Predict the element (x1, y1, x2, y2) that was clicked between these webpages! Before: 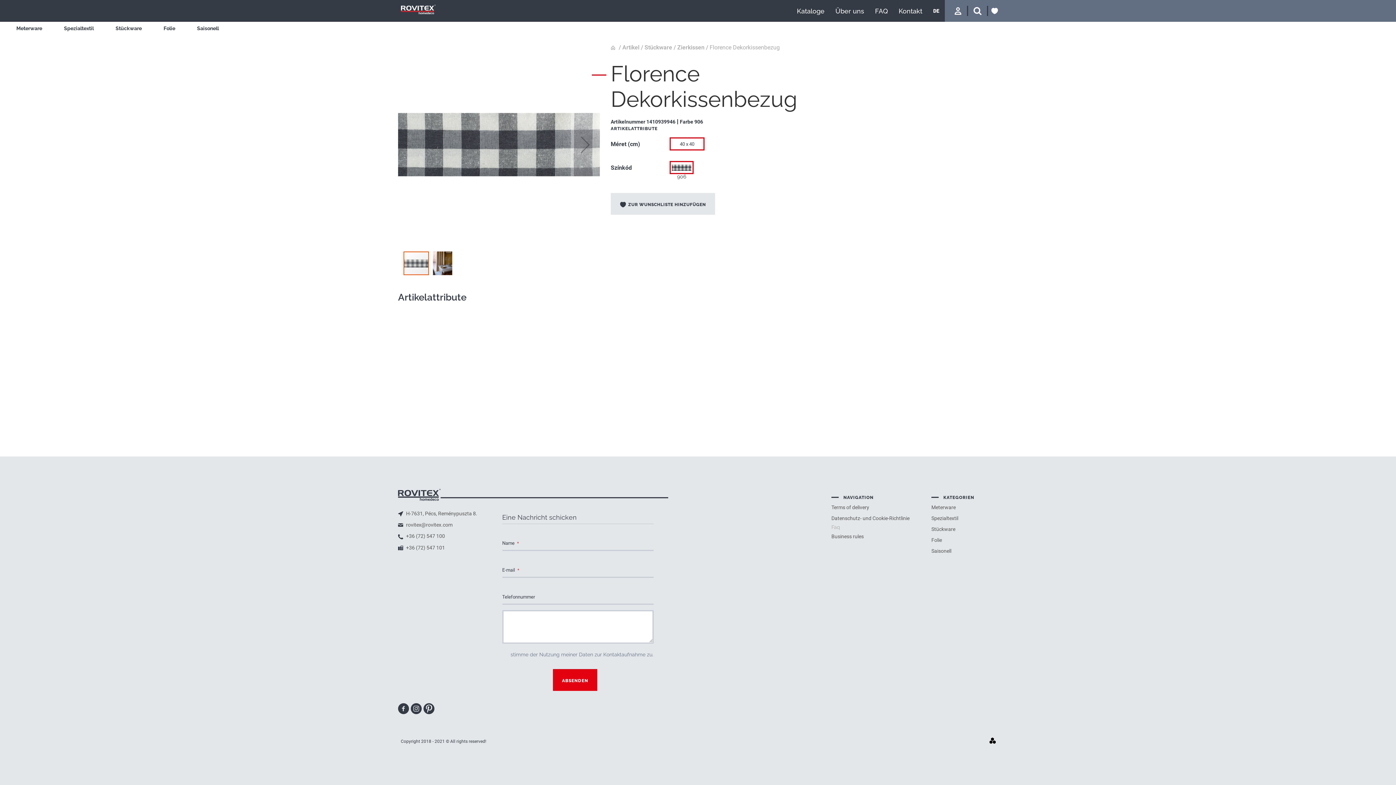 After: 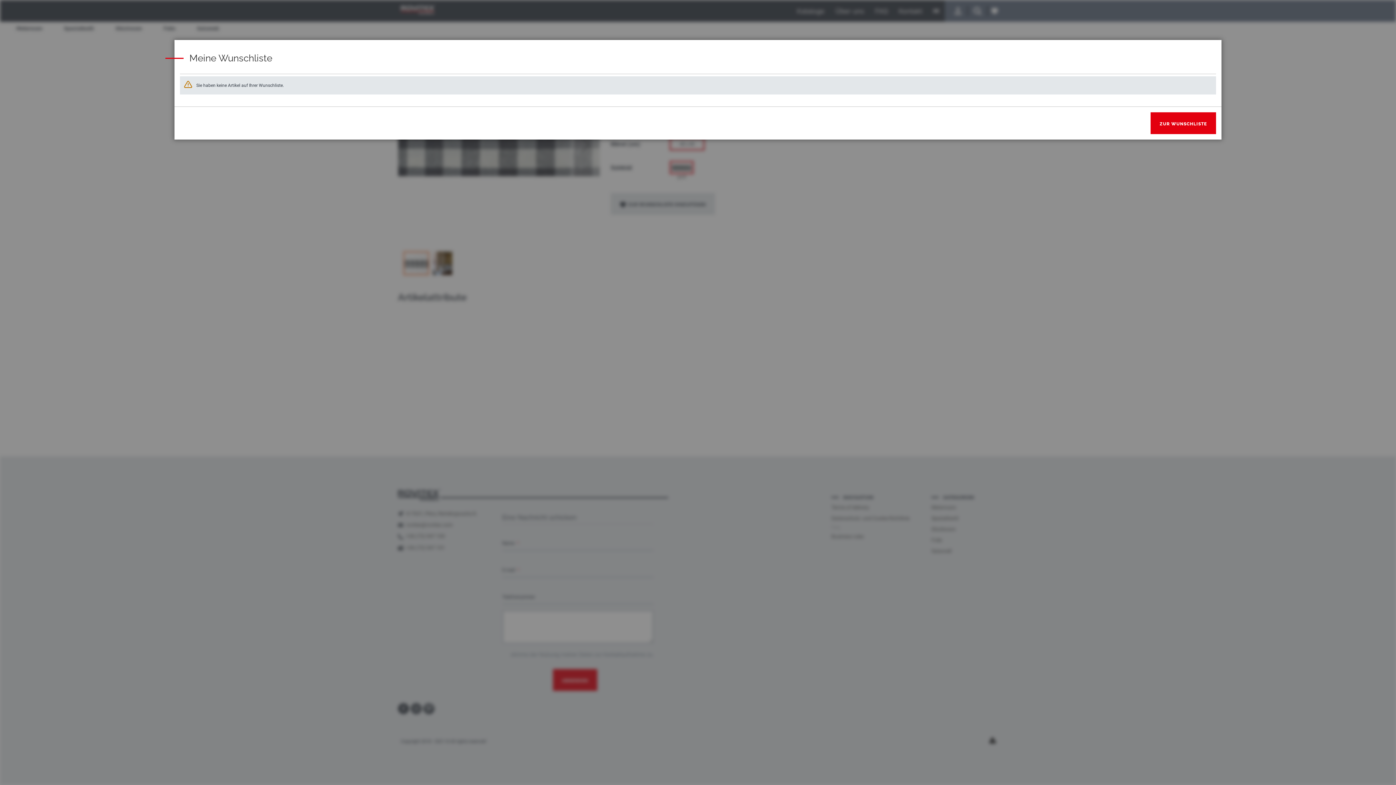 Action: bbox: (991, 6, 998, 15)